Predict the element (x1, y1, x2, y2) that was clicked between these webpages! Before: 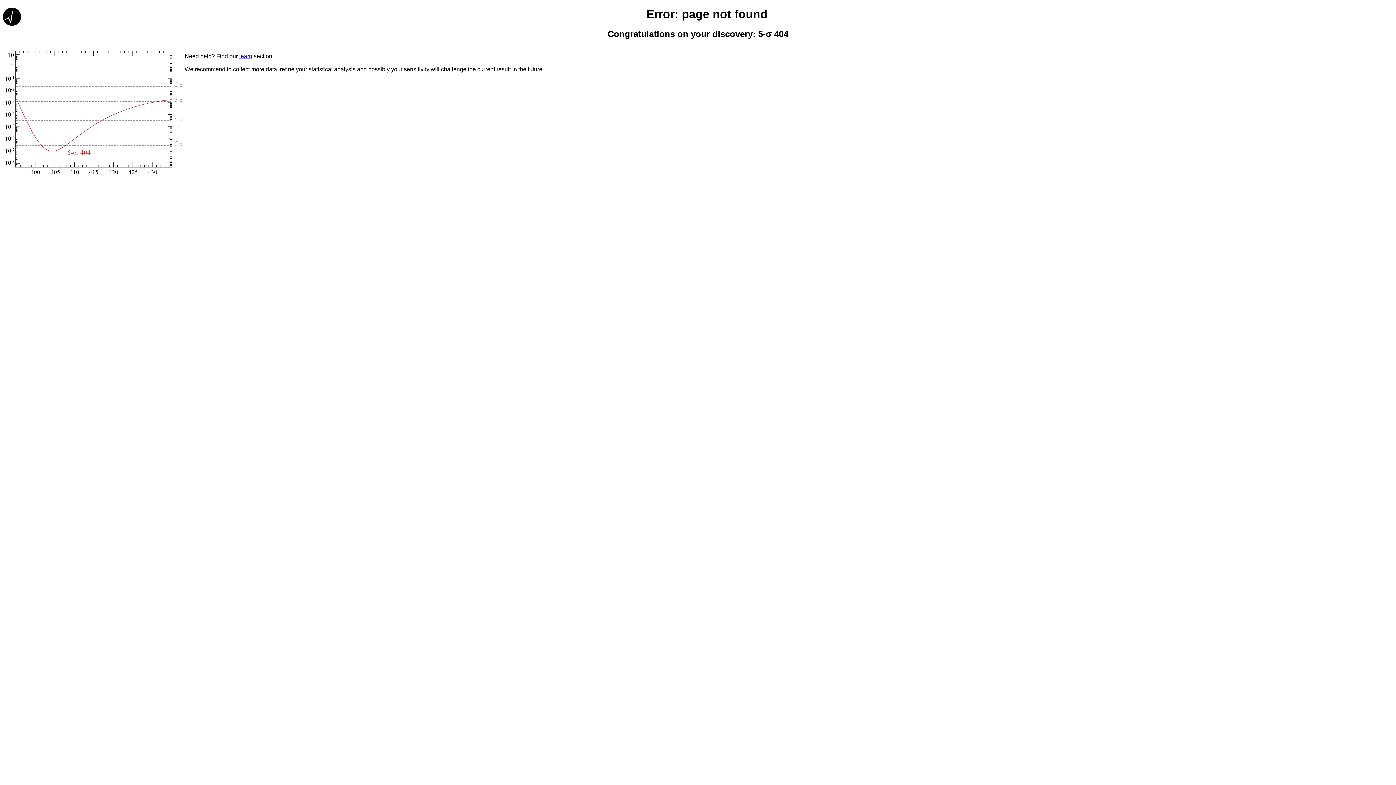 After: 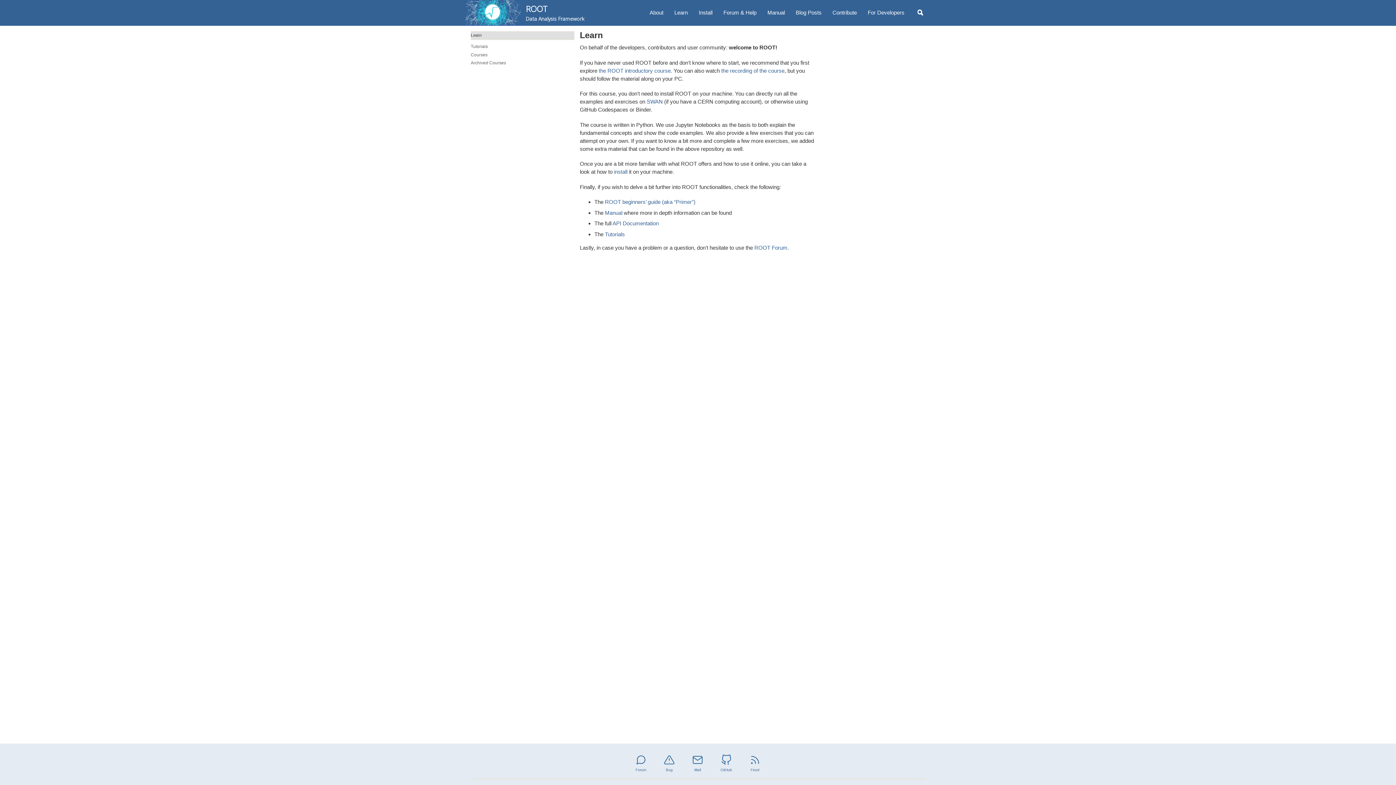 Action: bbox: (239, 53, 252, 59) label: learn